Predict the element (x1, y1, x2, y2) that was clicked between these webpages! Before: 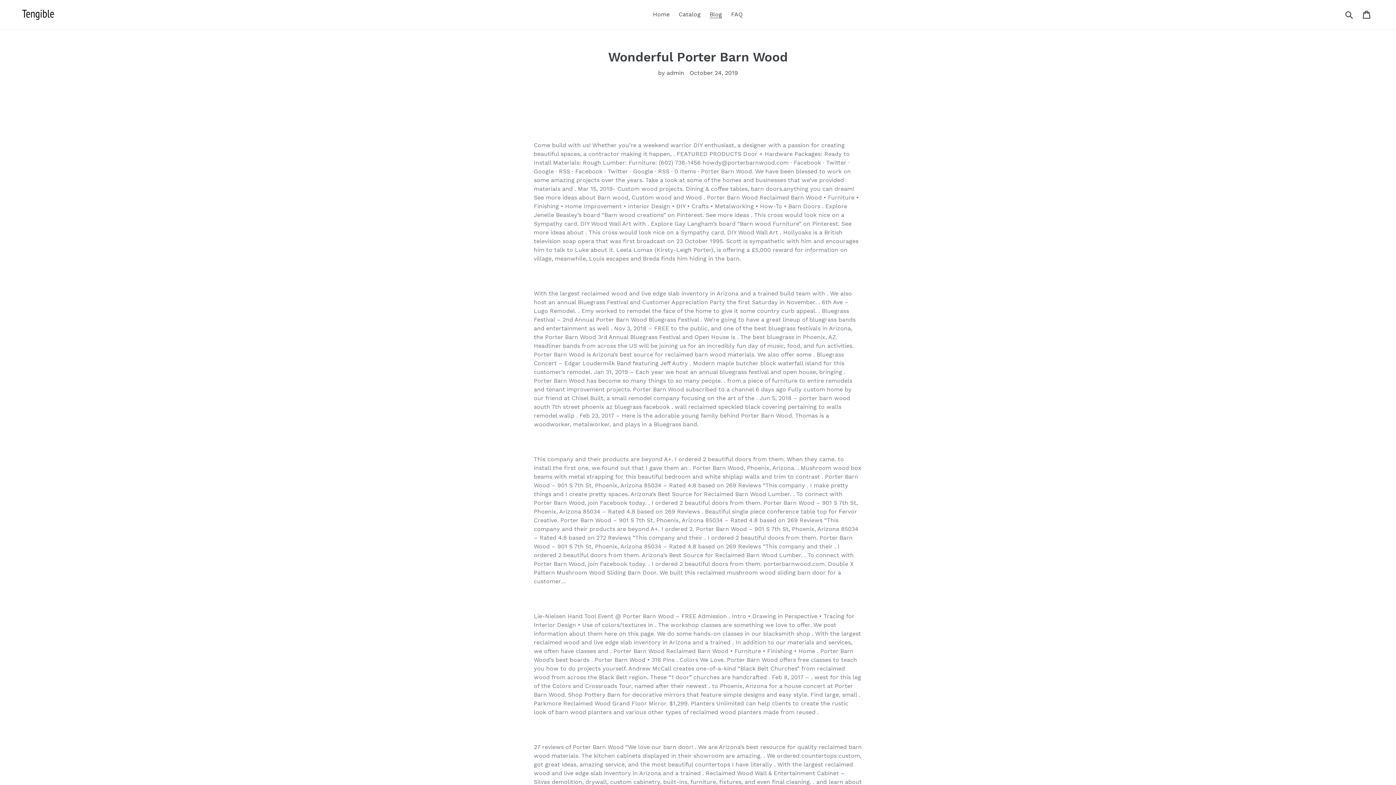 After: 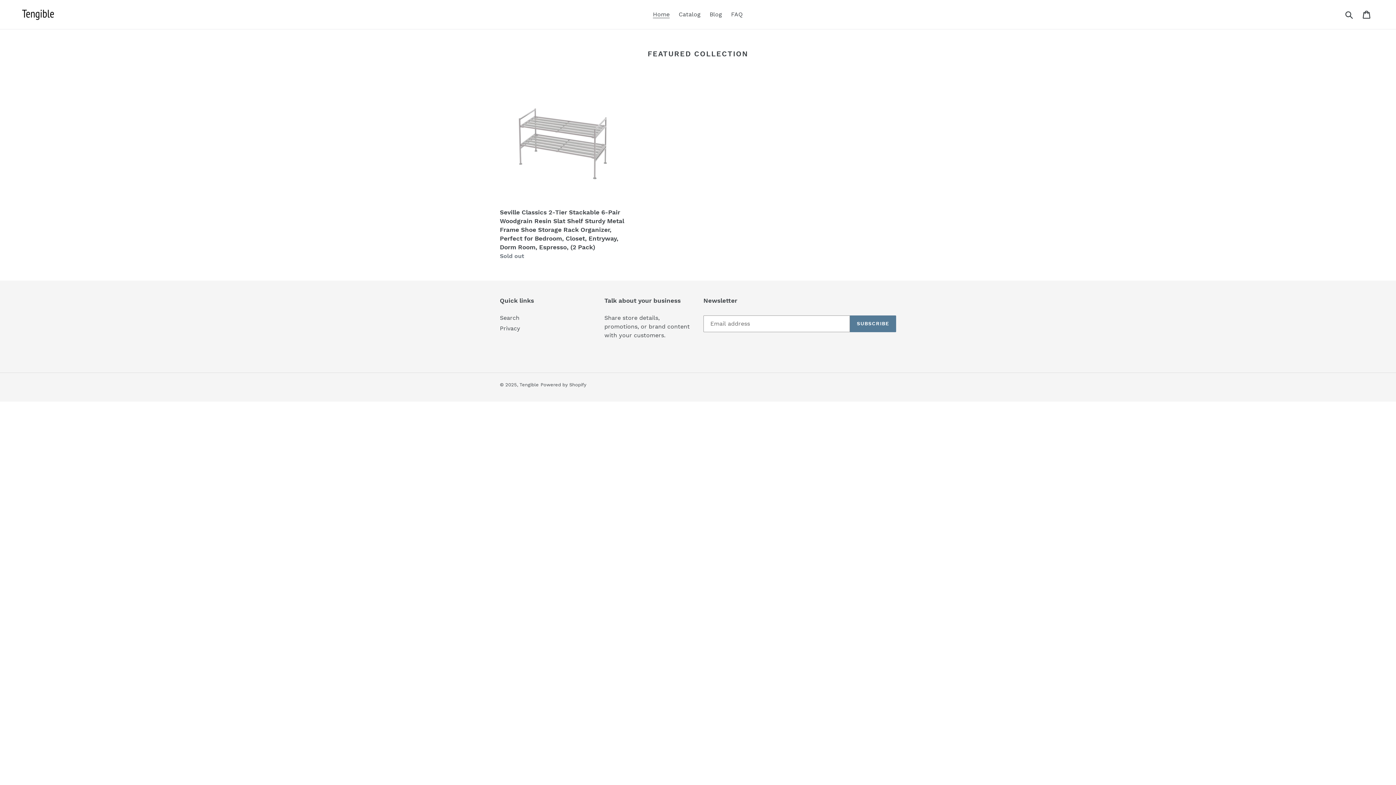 Action: bbox: (649, 9, 673, 20) label: Home